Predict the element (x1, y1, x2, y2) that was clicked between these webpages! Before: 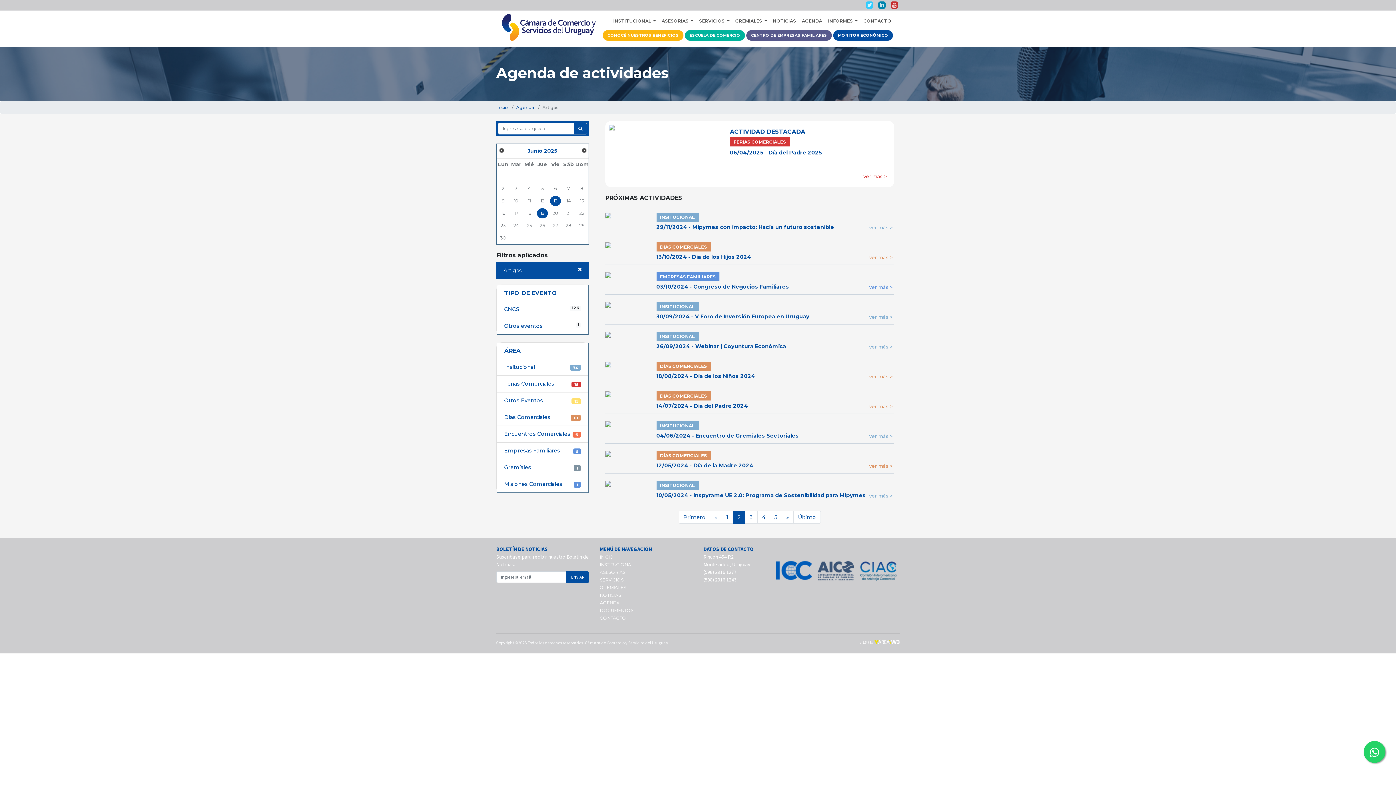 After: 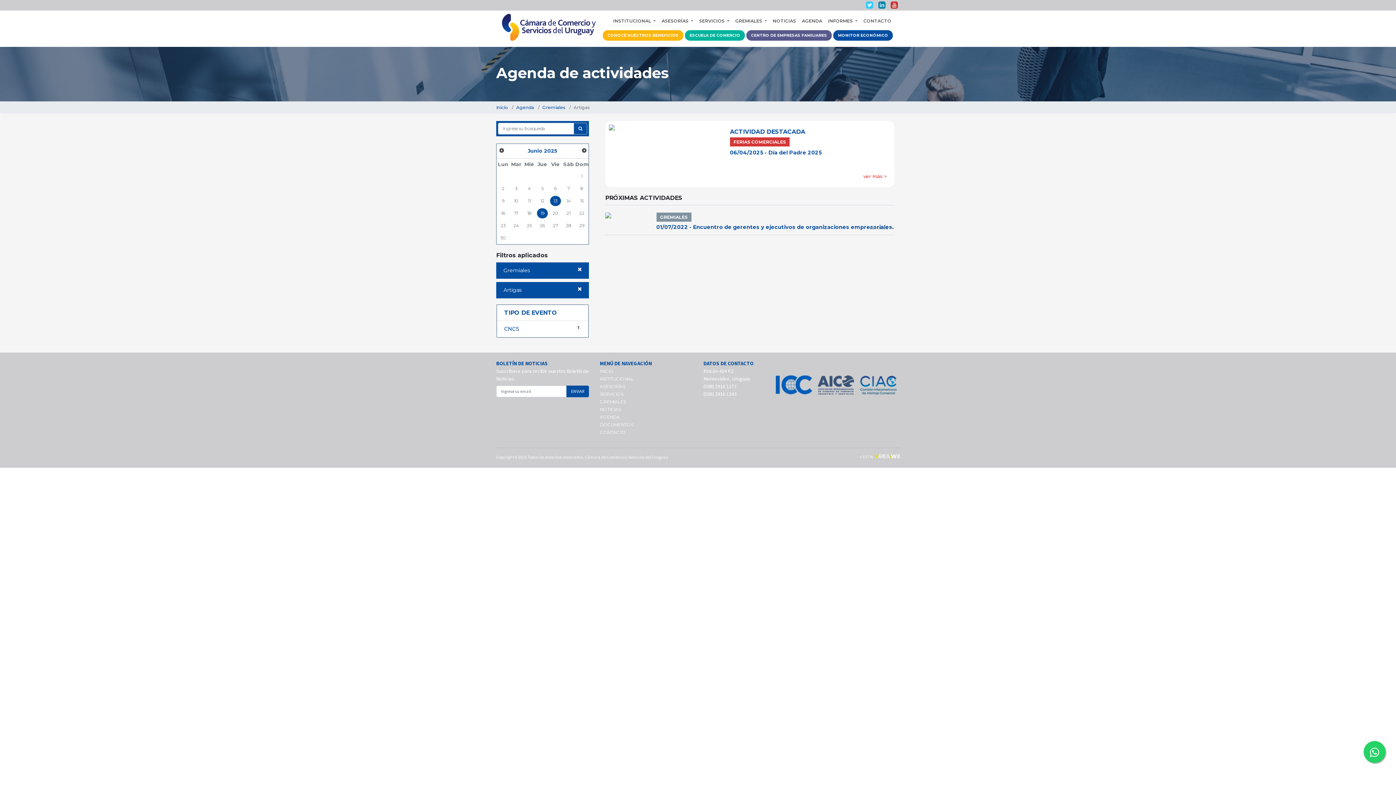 Action: label: Gremiales
 1  bbox: (497, 459, 588, 476)